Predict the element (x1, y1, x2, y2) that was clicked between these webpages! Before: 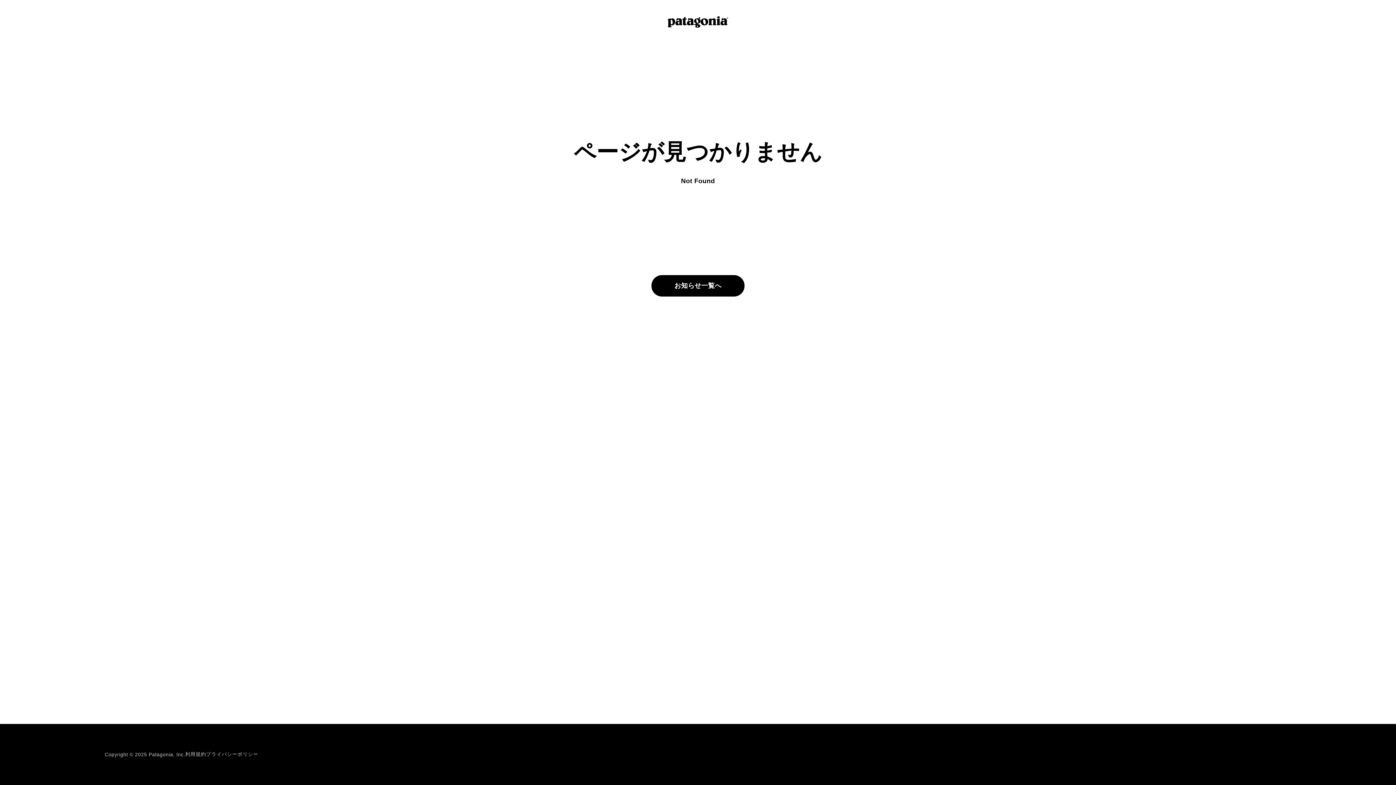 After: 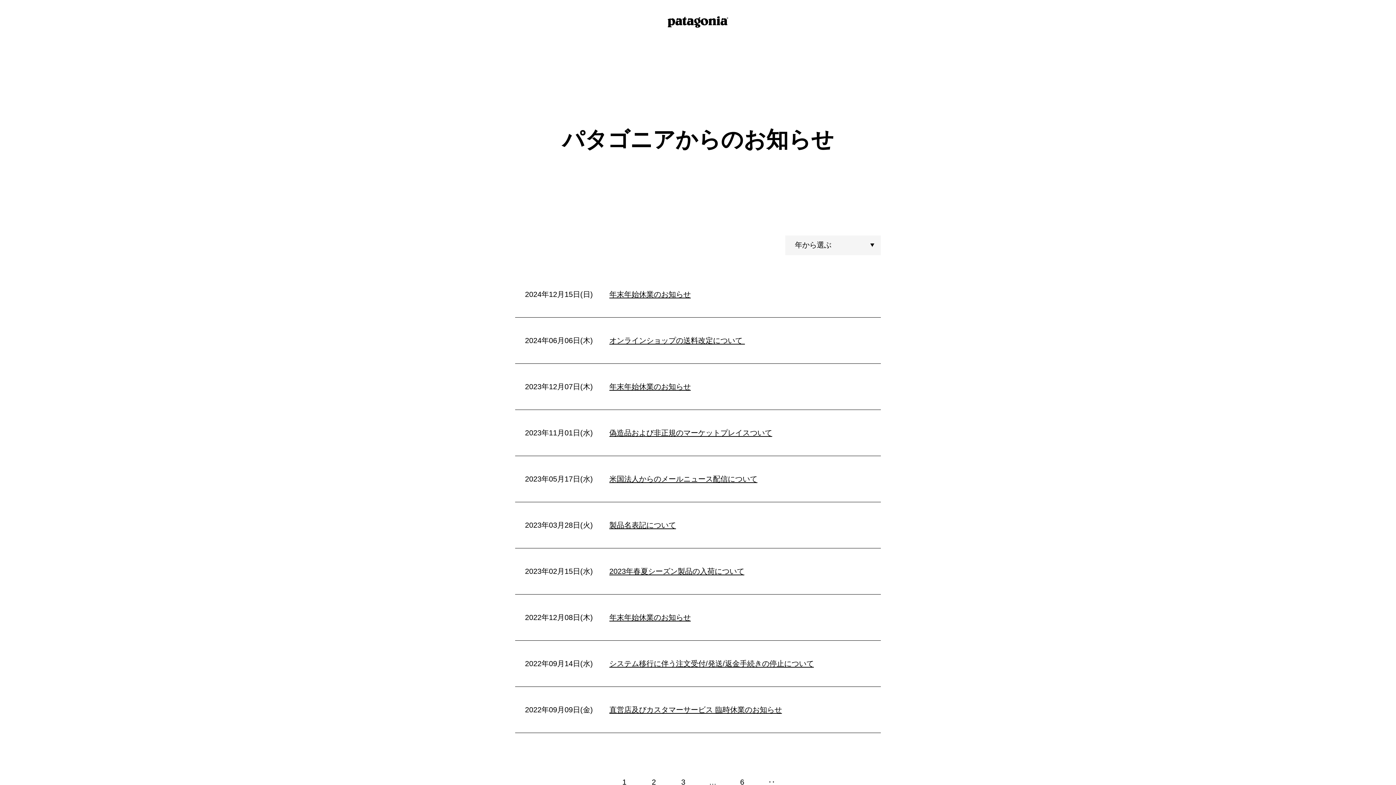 Action: label: お知らせ一覧へ bbox: (651, 275, 744, 296)